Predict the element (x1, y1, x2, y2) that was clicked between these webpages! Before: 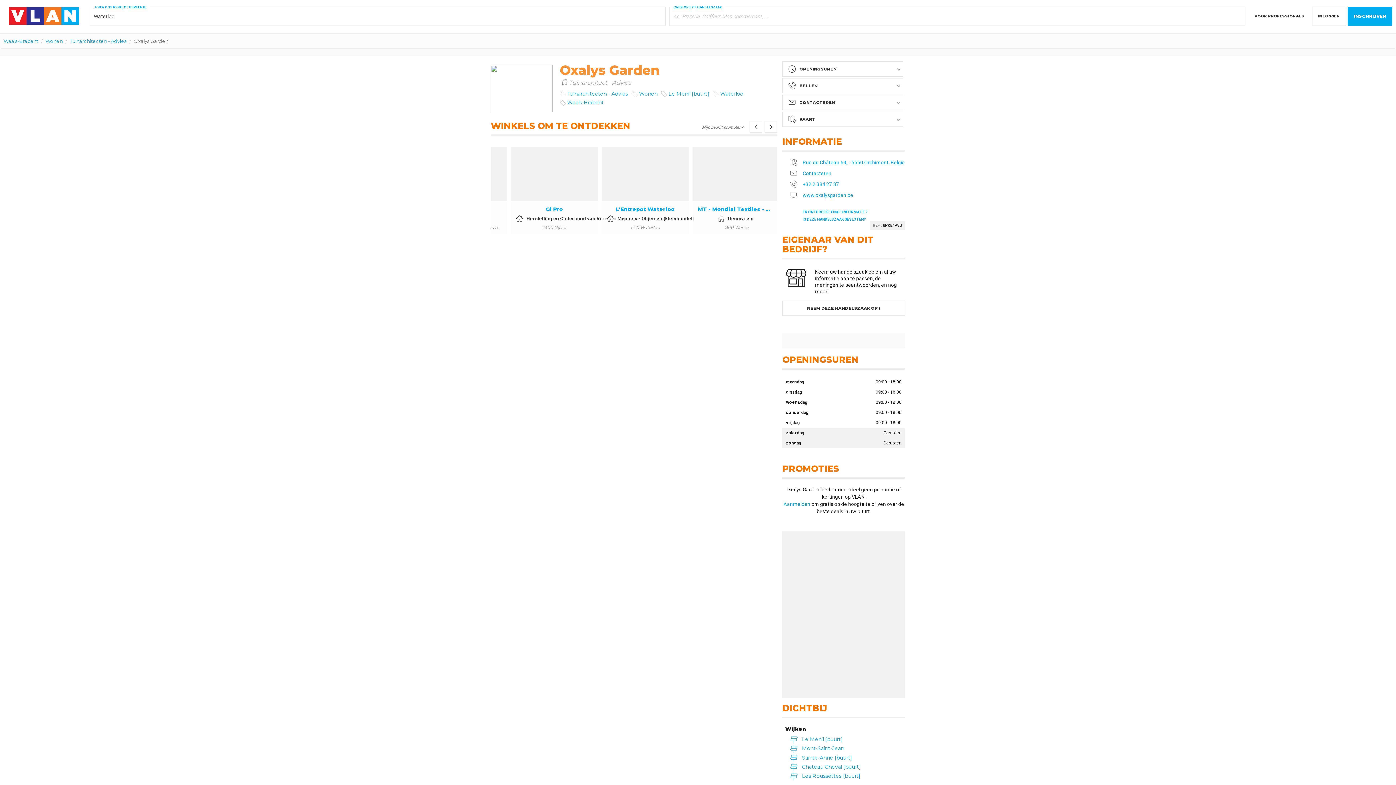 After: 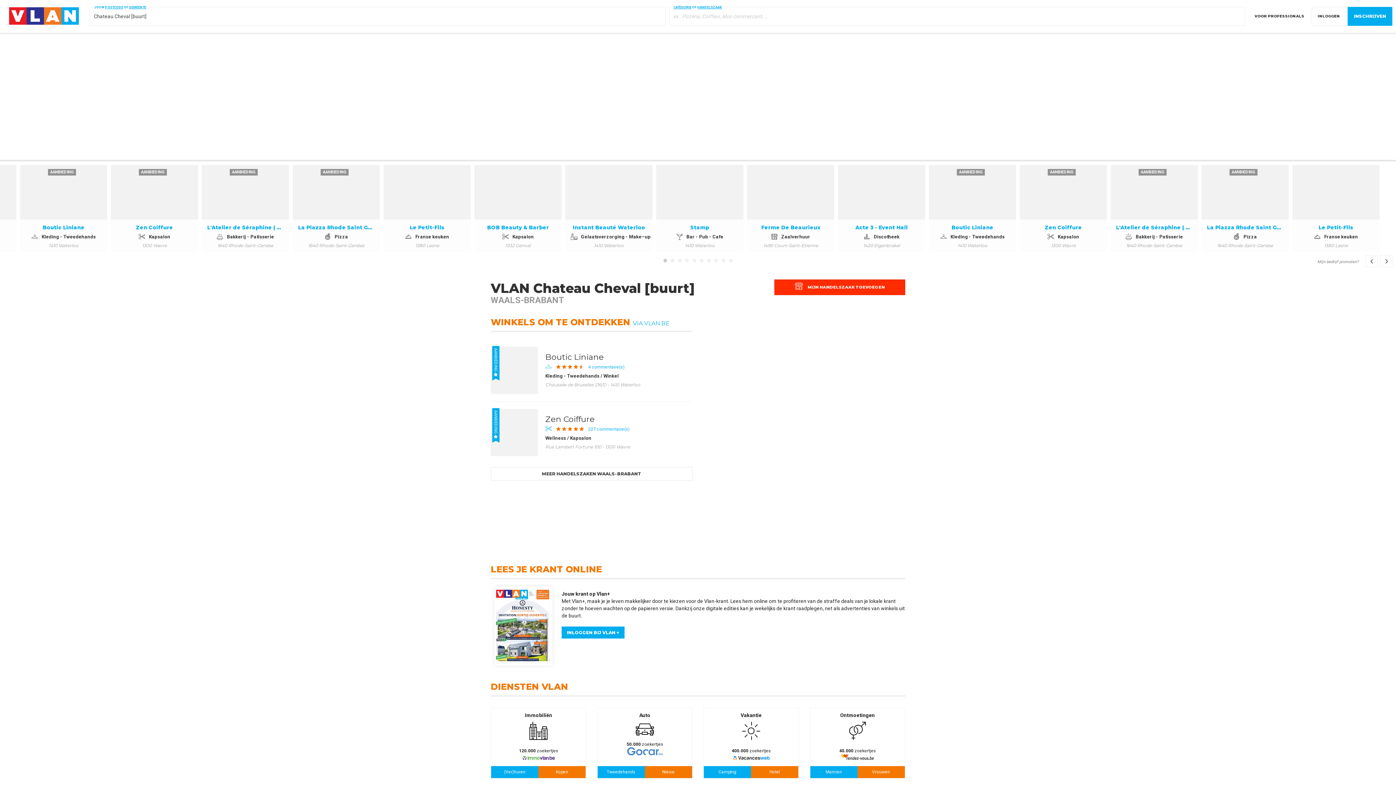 Action: bbox: (801, 763, 861, 770) label:  Chateau Cheval [buurt]